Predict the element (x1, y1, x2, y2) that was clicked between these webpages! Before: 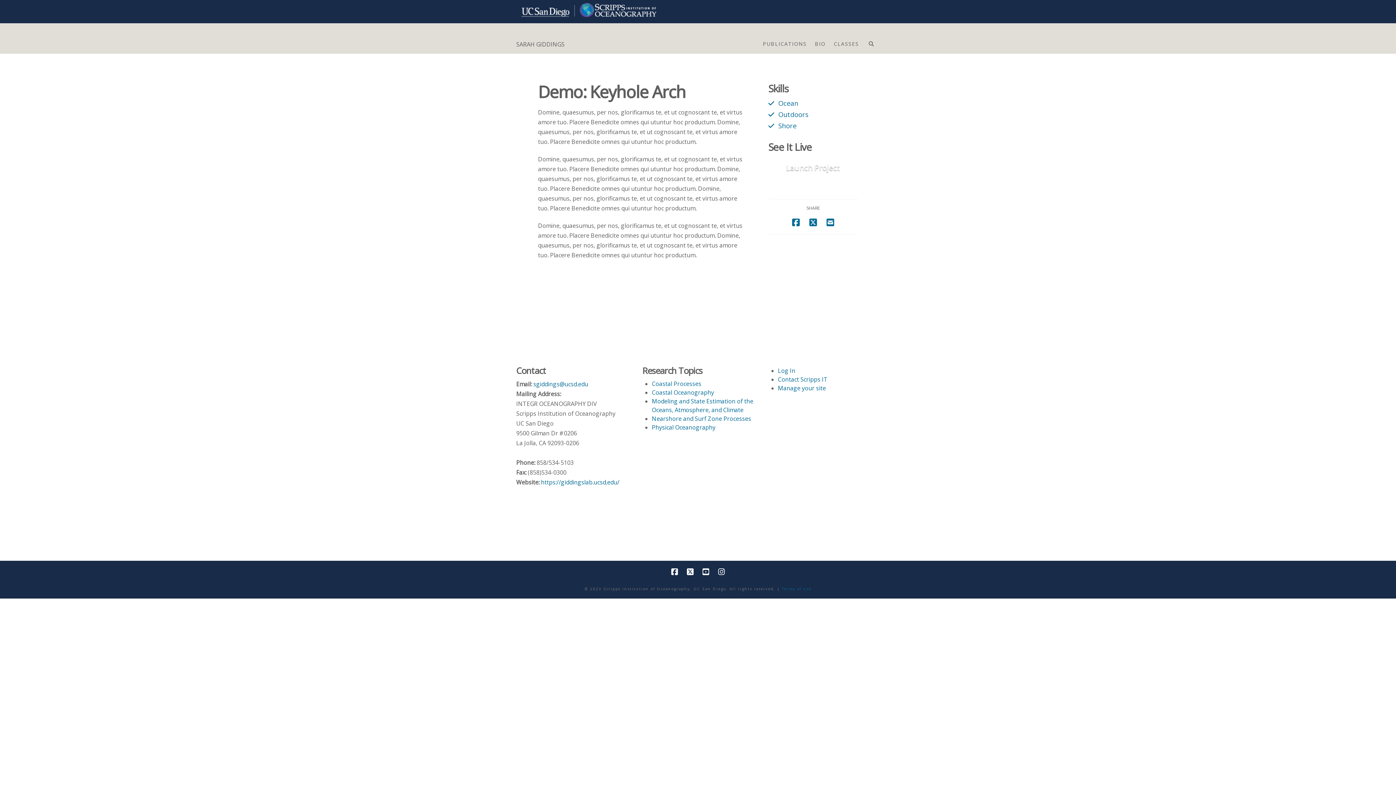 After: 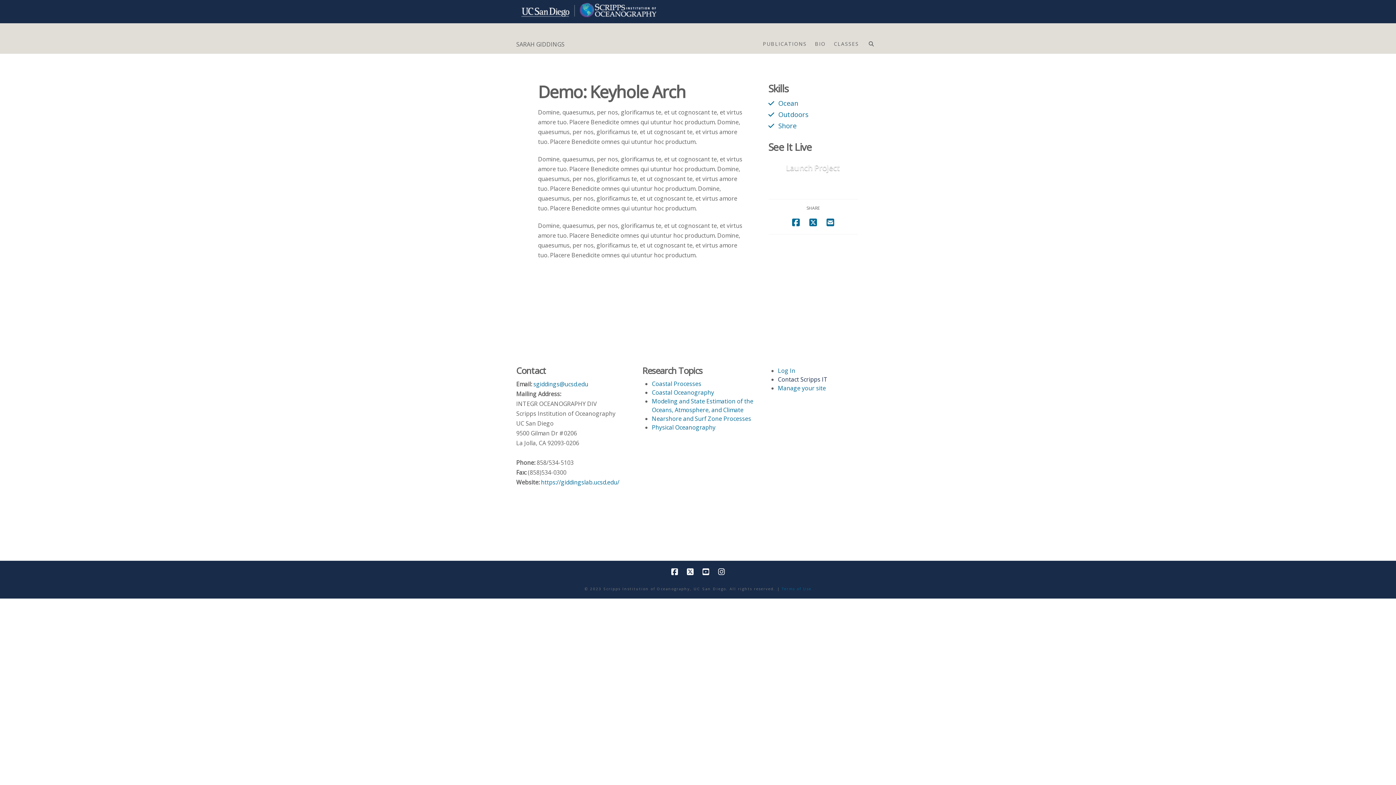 Action: bbox: (778, 375, 827, 383) label: Contact Scripps IT